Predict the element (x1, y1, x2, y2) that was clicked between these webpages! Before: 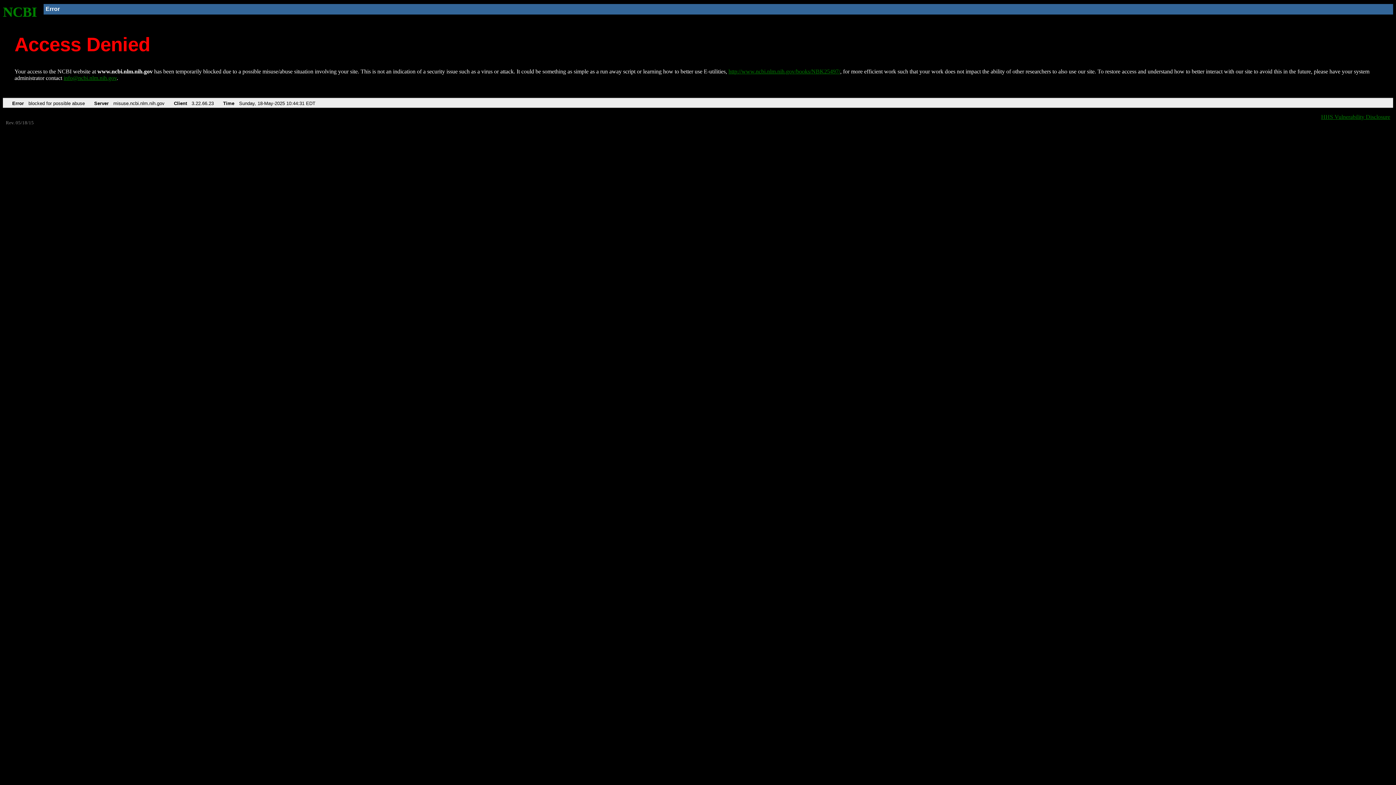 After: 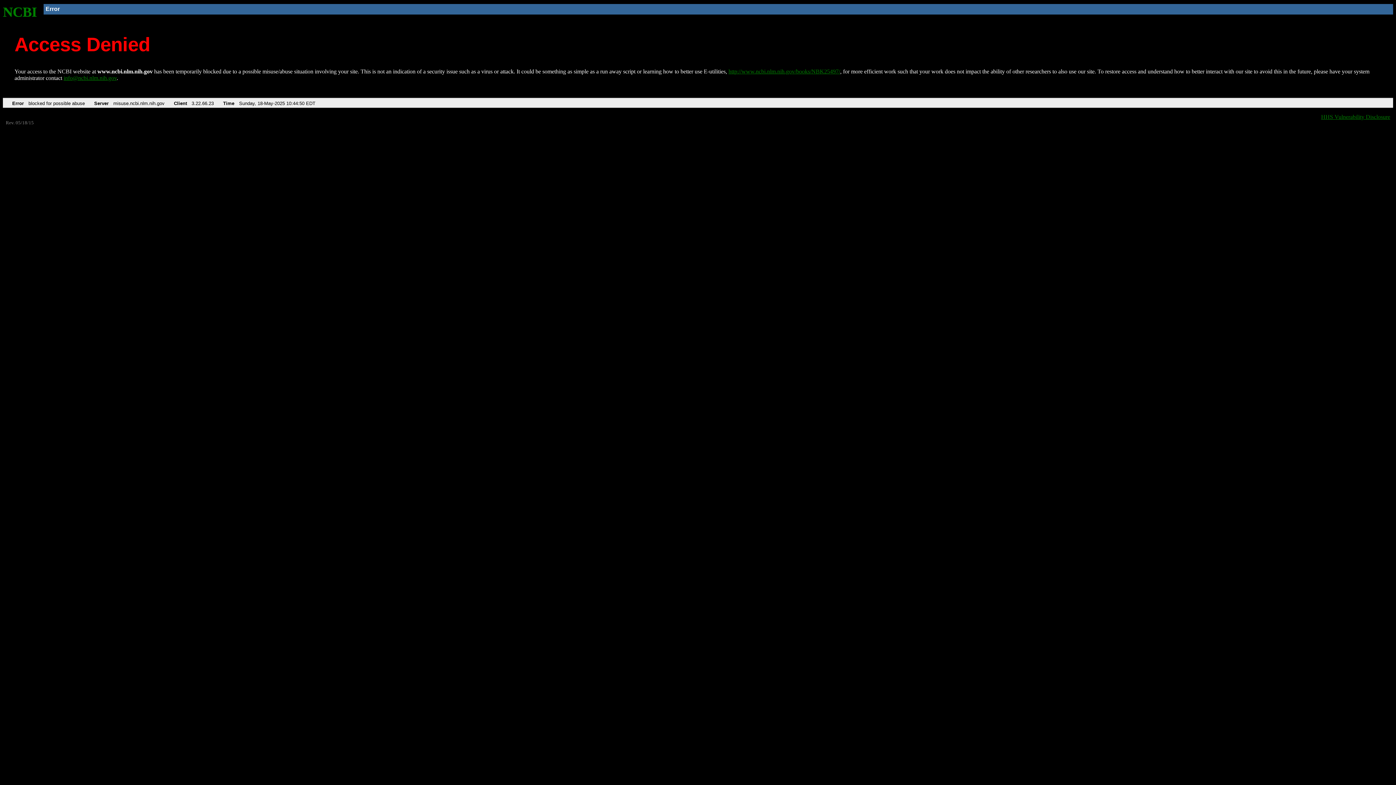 Action: label: http://www.ncbi.nlm.nih.gov/books/NBK25497/ bbox: (728, 68, 840, 74)